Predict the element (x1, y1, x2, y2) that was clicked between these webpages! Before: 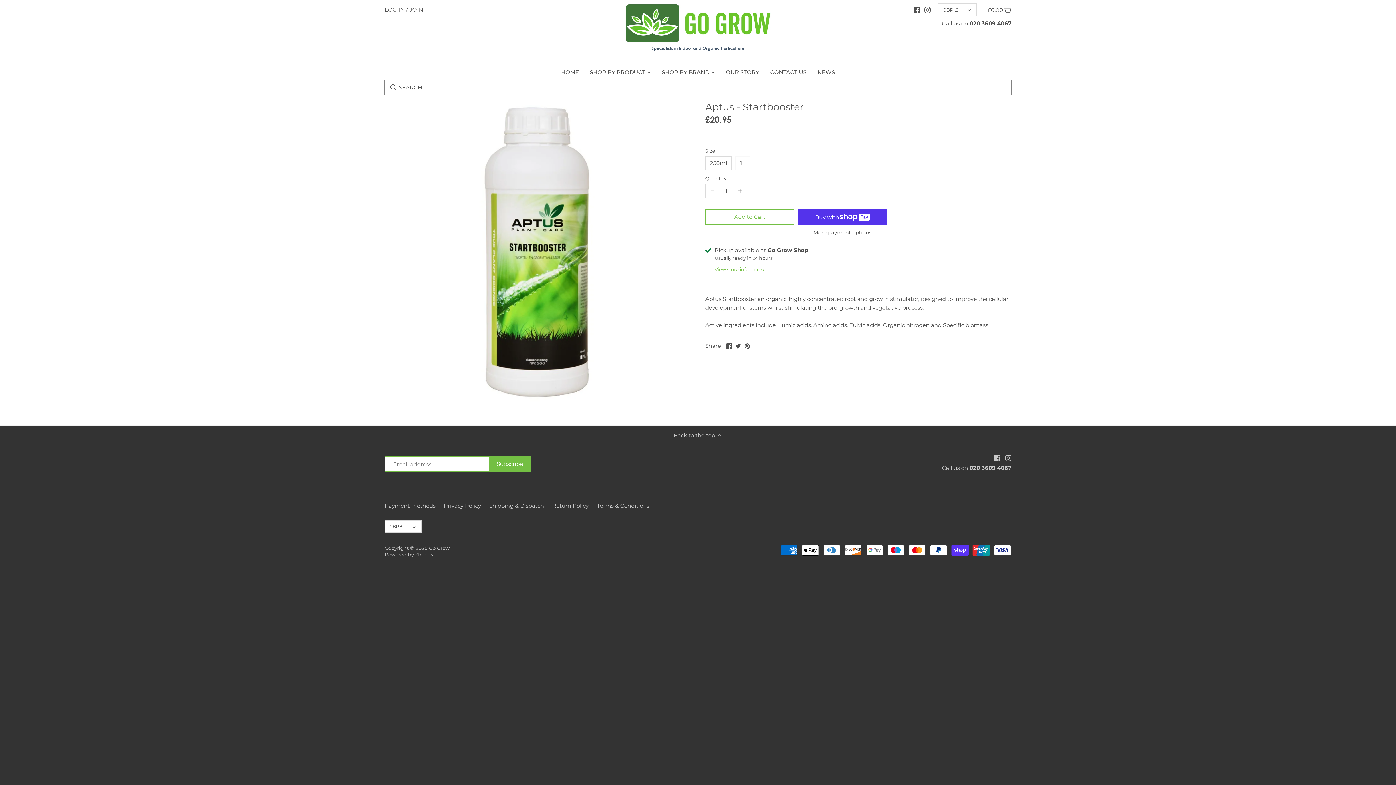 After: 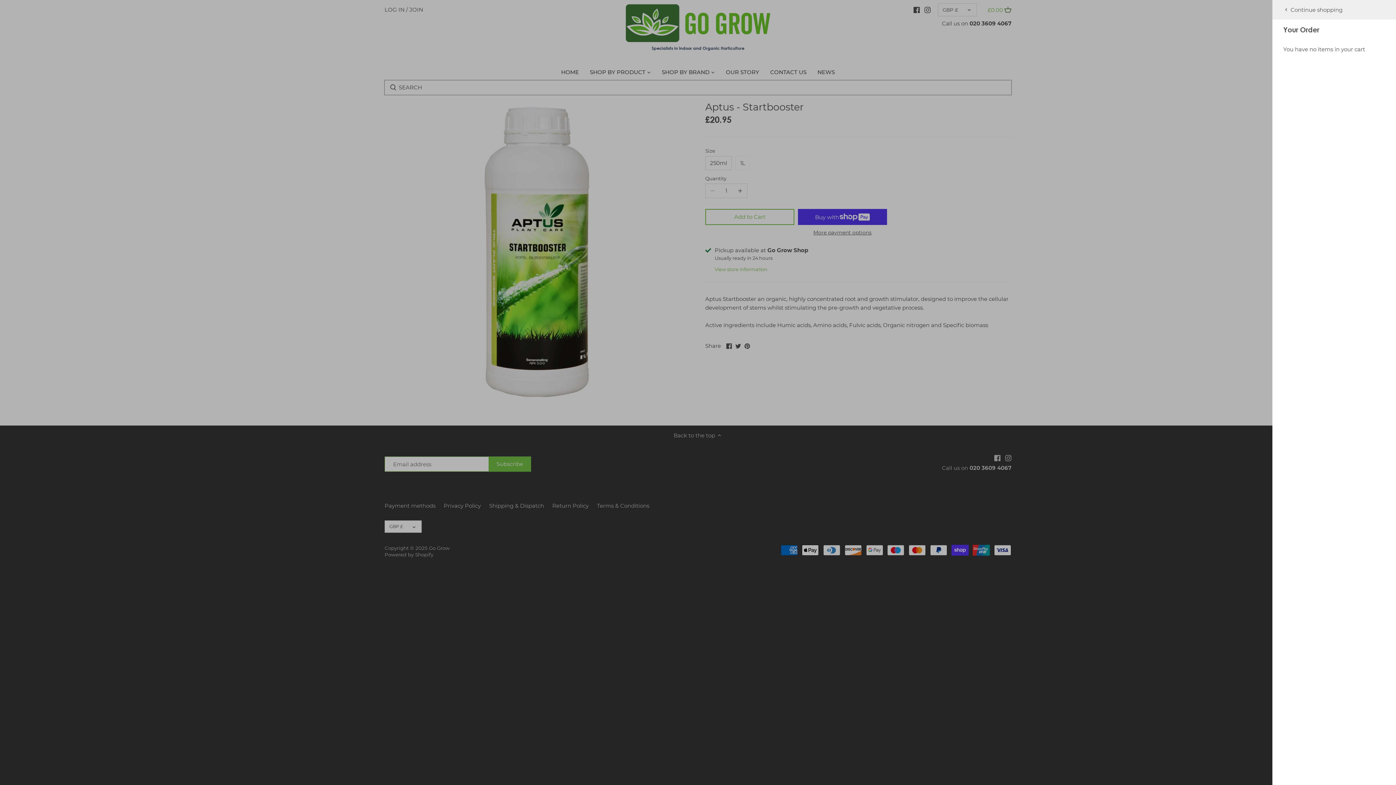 Action: bbox: (988, 2, 1011, 16) label: £0.00 